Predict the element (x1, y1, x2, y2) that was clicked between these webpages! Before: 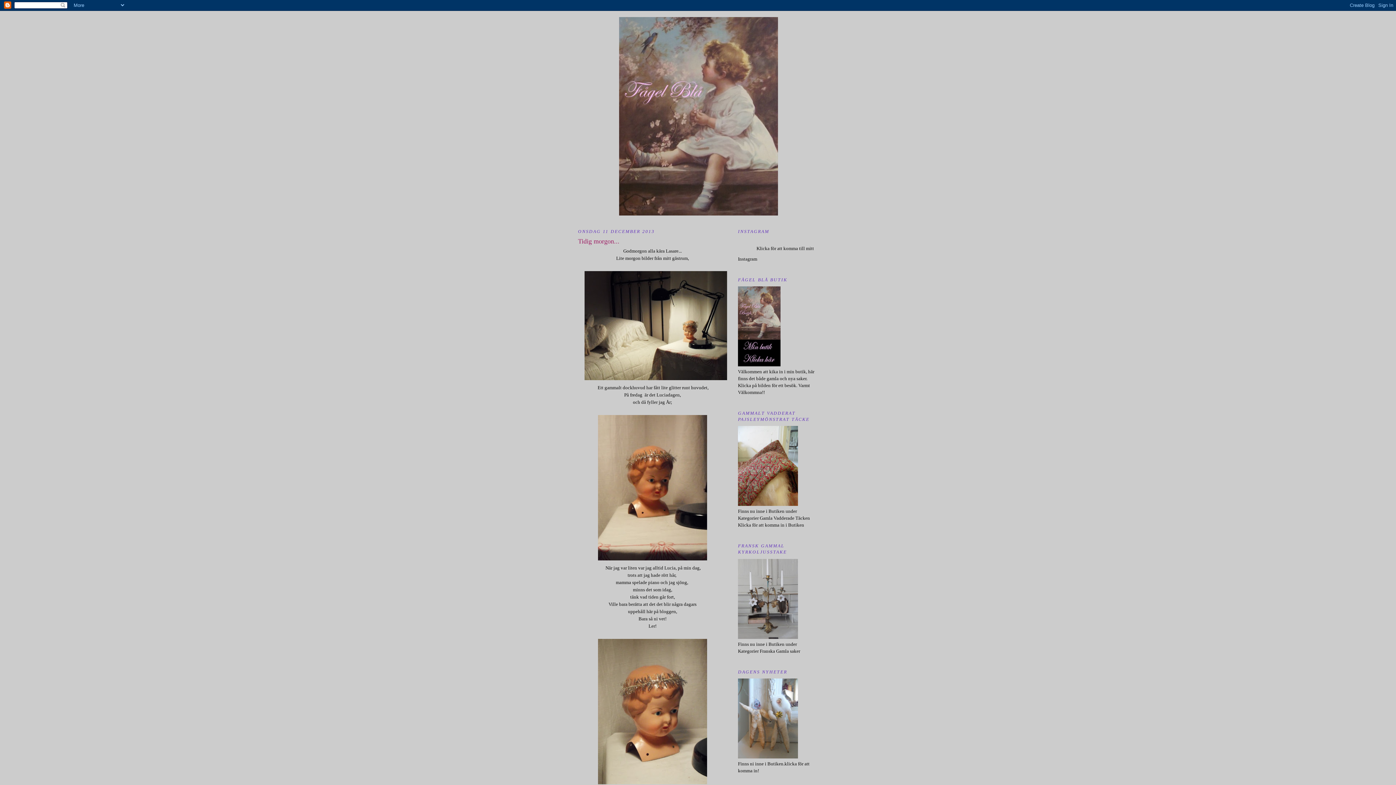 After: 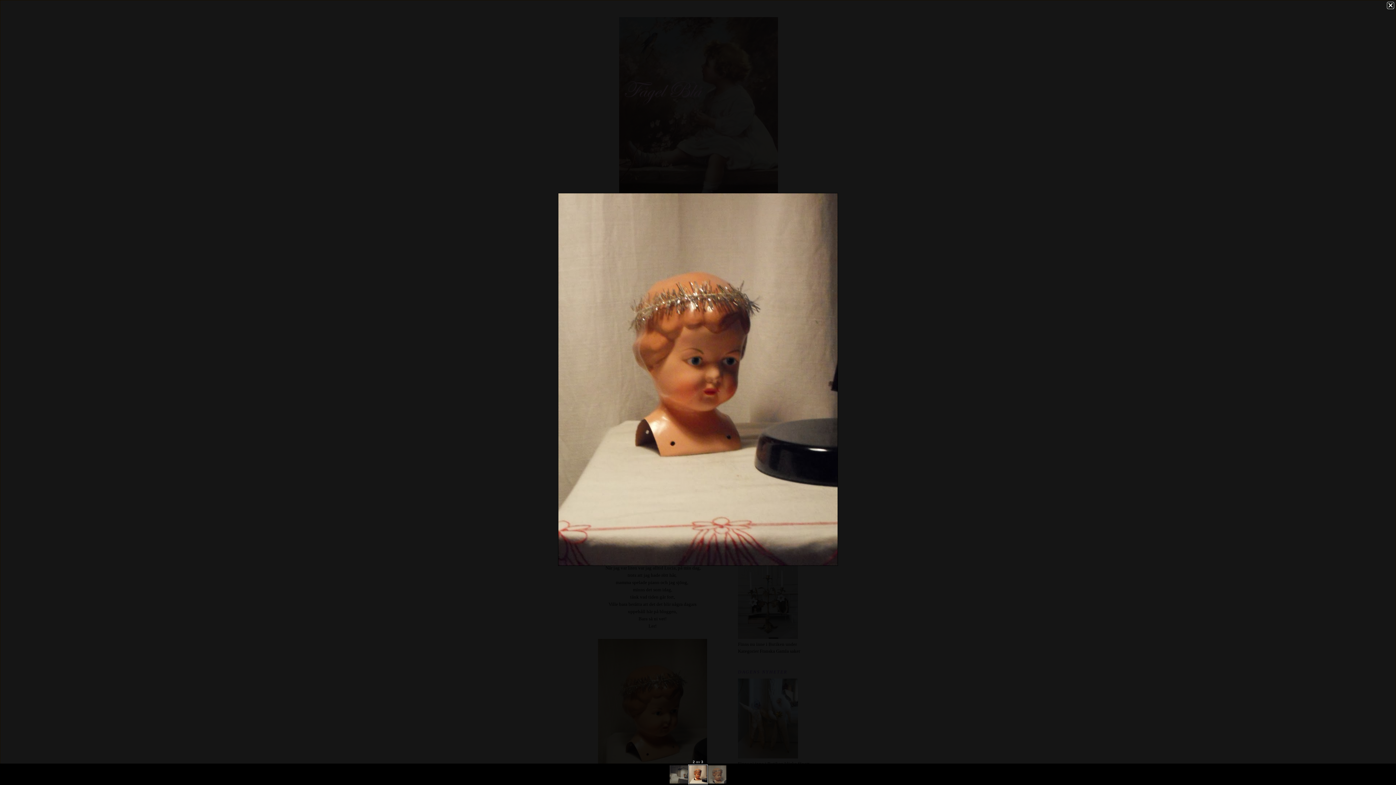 Action: bbox: (596, 558, 709, 563)